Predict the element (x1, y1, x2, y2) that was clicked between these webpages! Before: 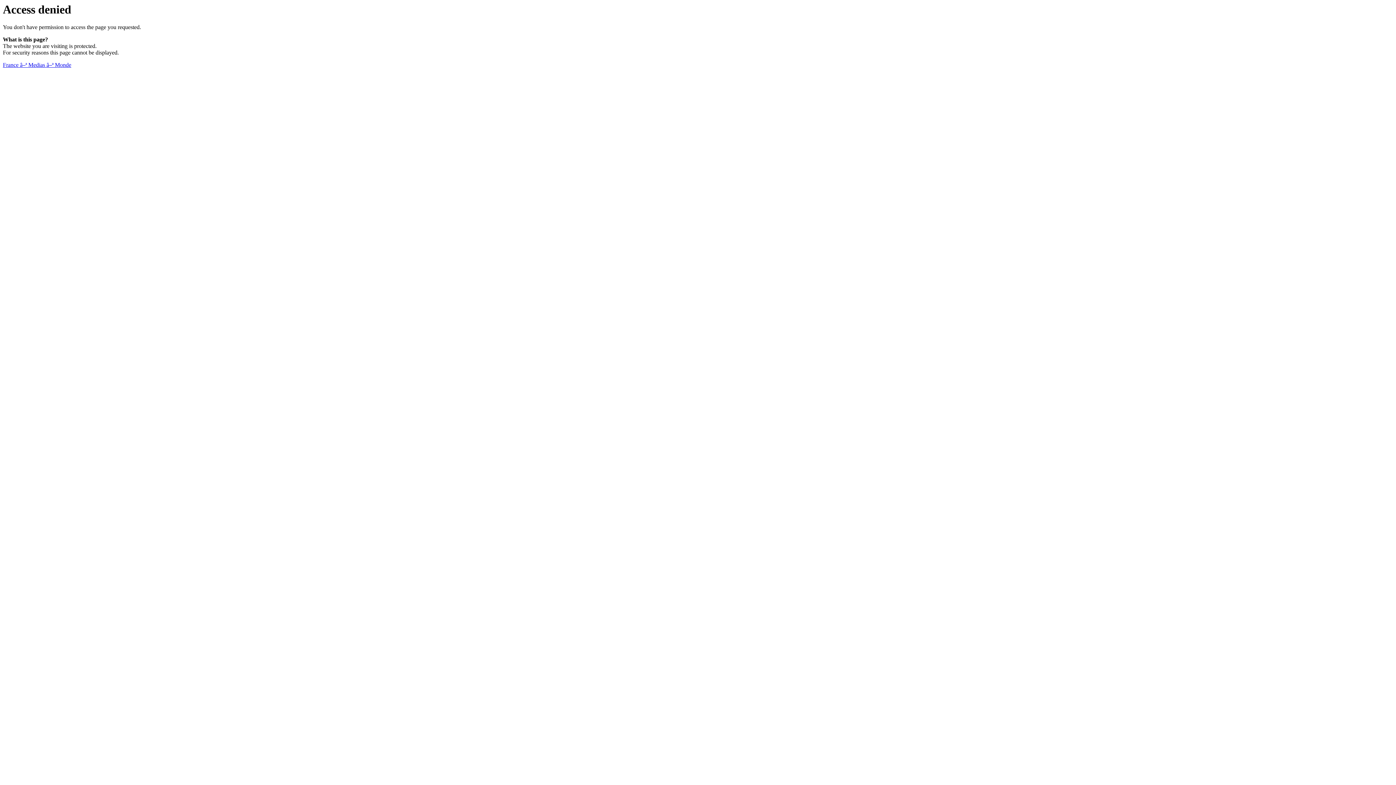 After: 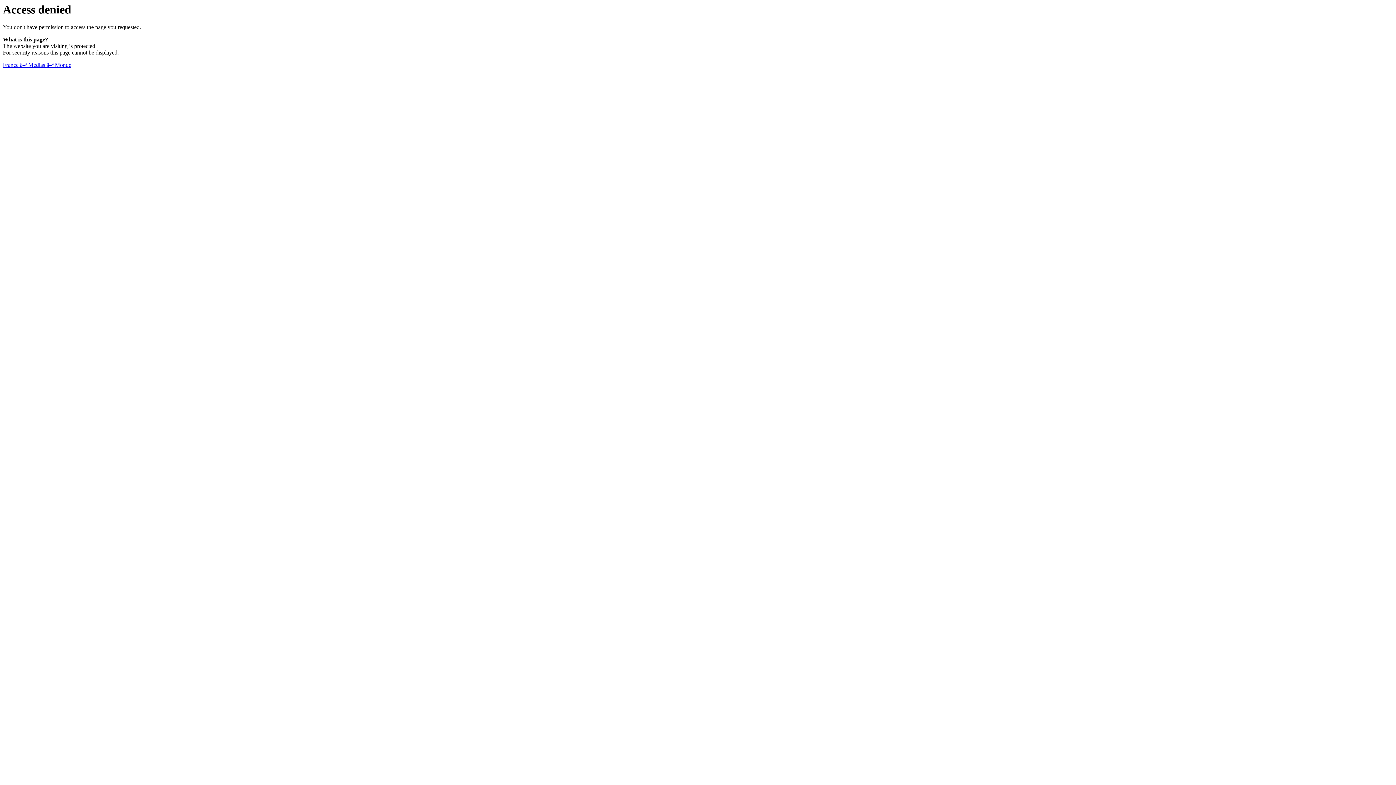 Action: bbox: (2, 61, 71, 68) label: France â–ª Medias â–ª Monde